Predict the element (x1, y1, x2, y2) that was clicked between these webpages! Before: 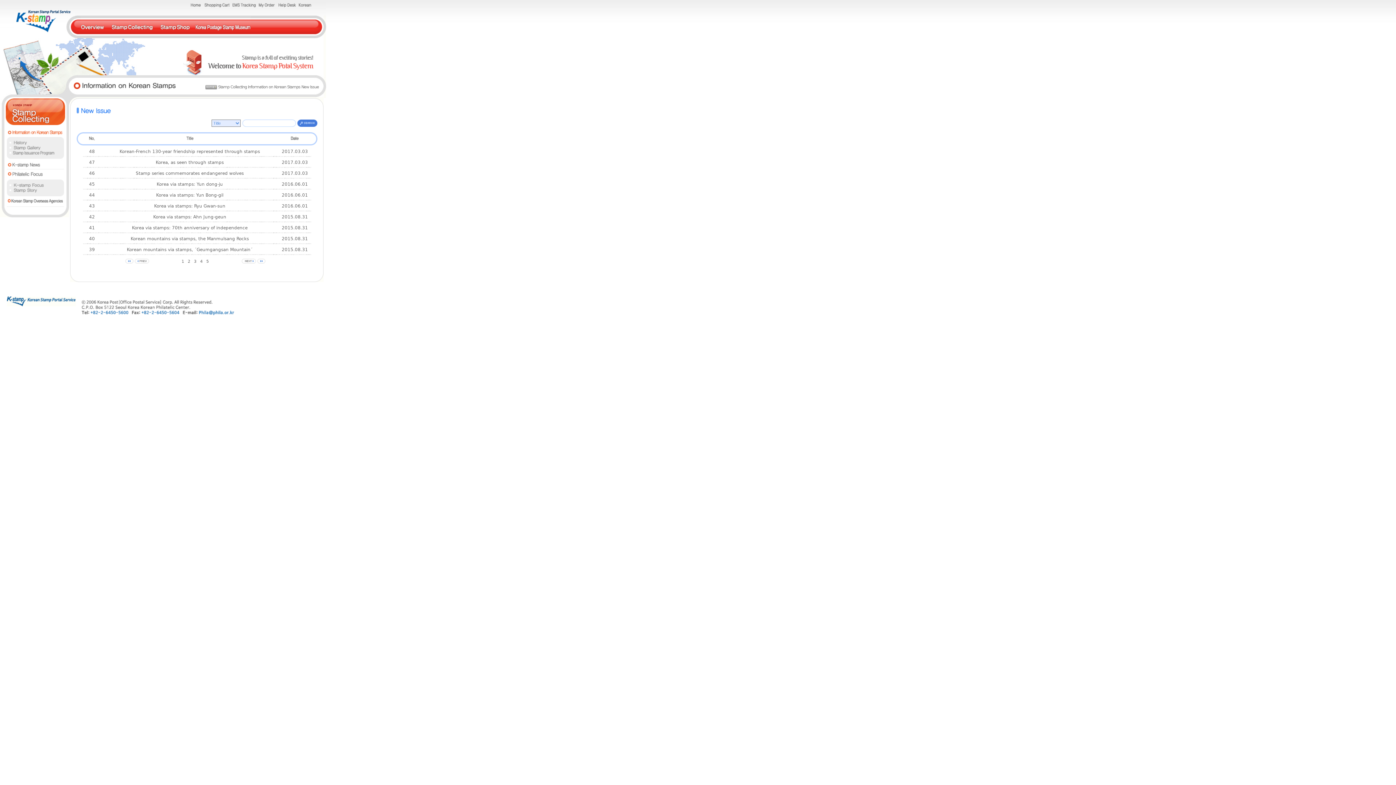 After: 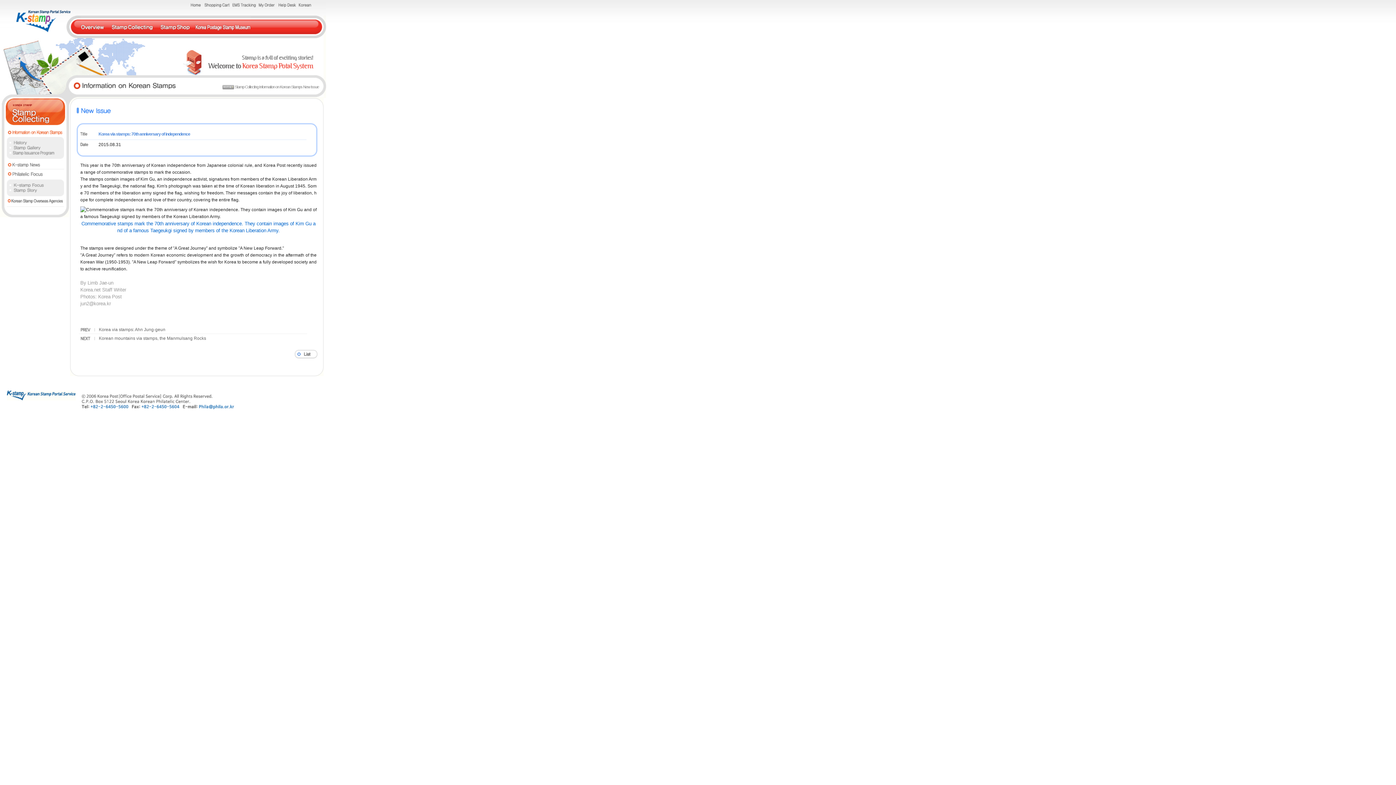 Action: label: Korea via stamps: 70th anniversary of independence bbox: (132, 225, 247, 230)